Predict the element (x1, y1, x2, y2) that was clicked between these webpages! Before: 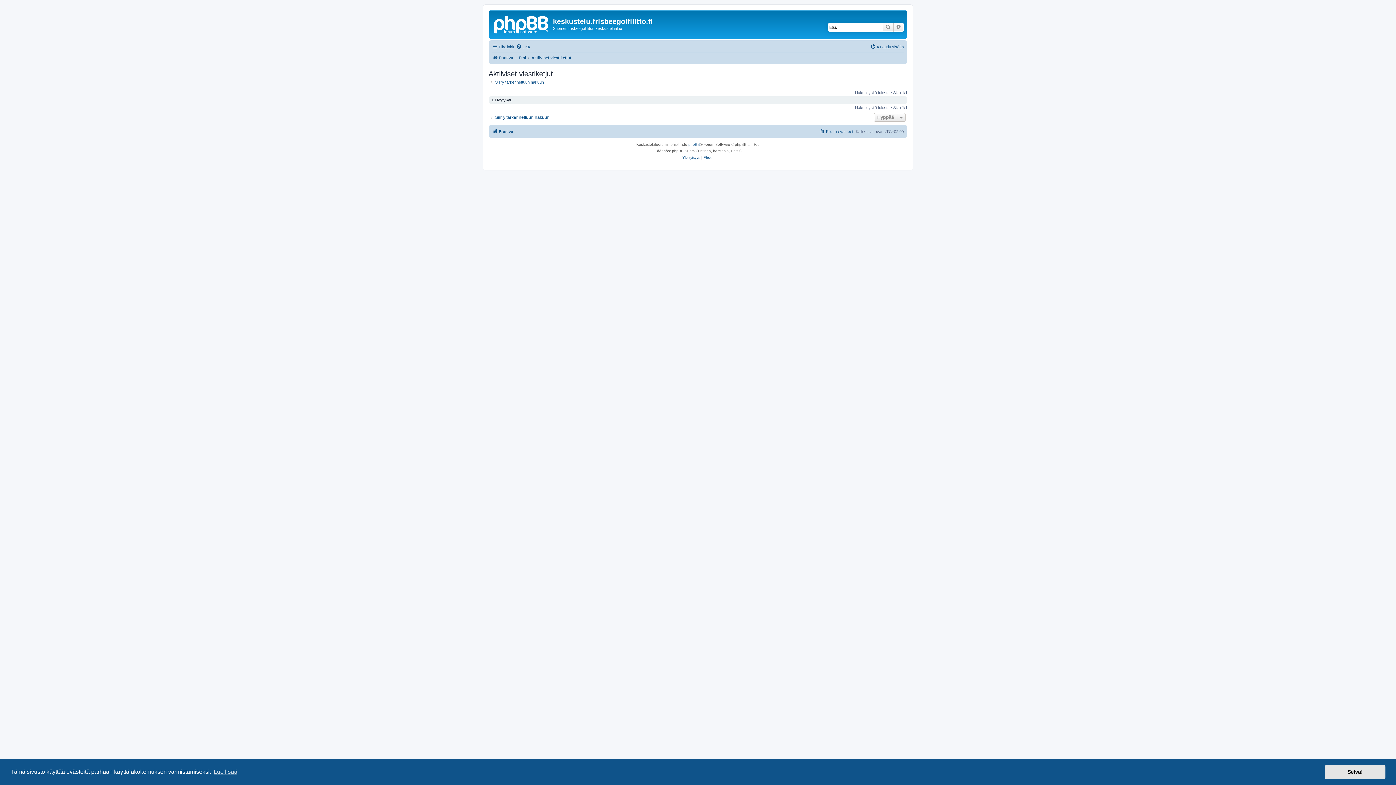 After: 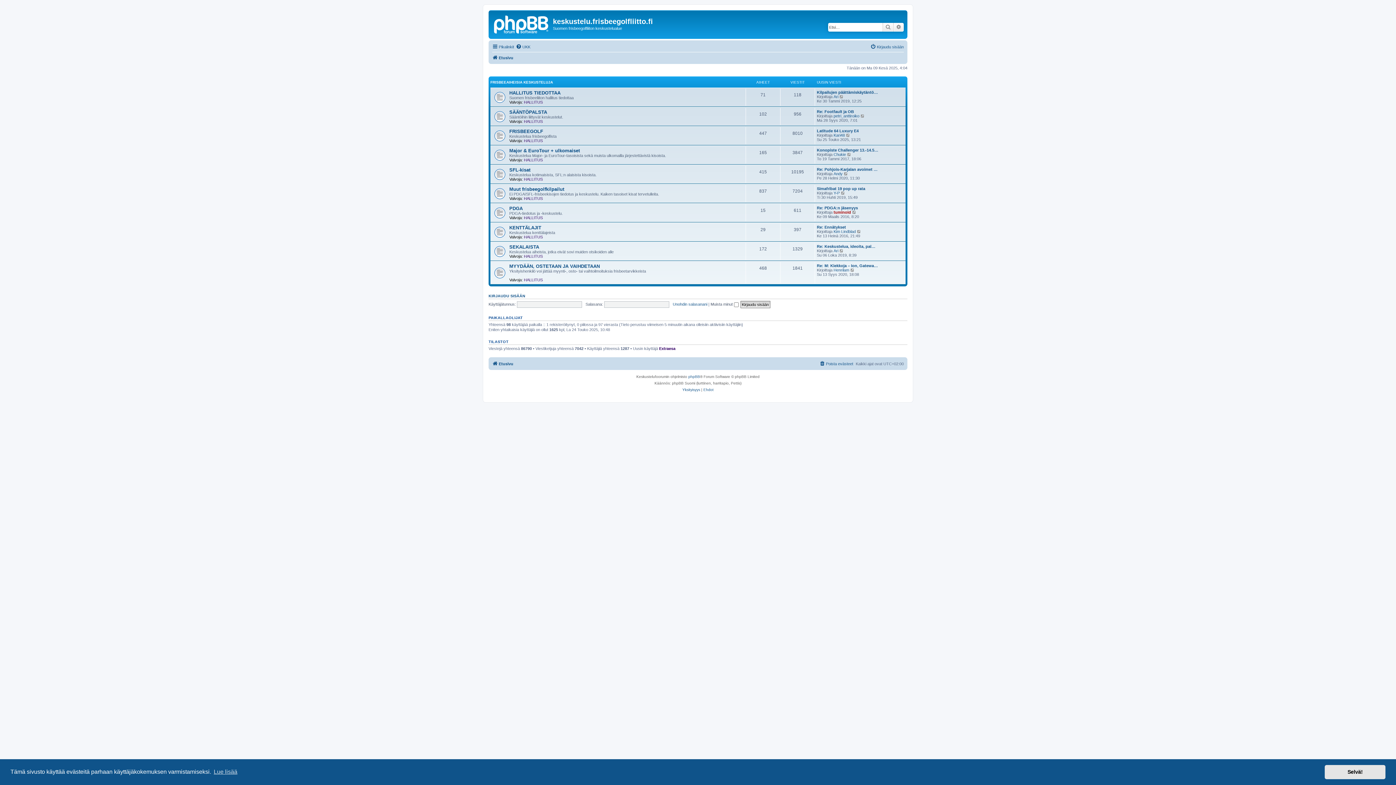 Action: bbox: (492, 53, 513, 62) label: Etusivu